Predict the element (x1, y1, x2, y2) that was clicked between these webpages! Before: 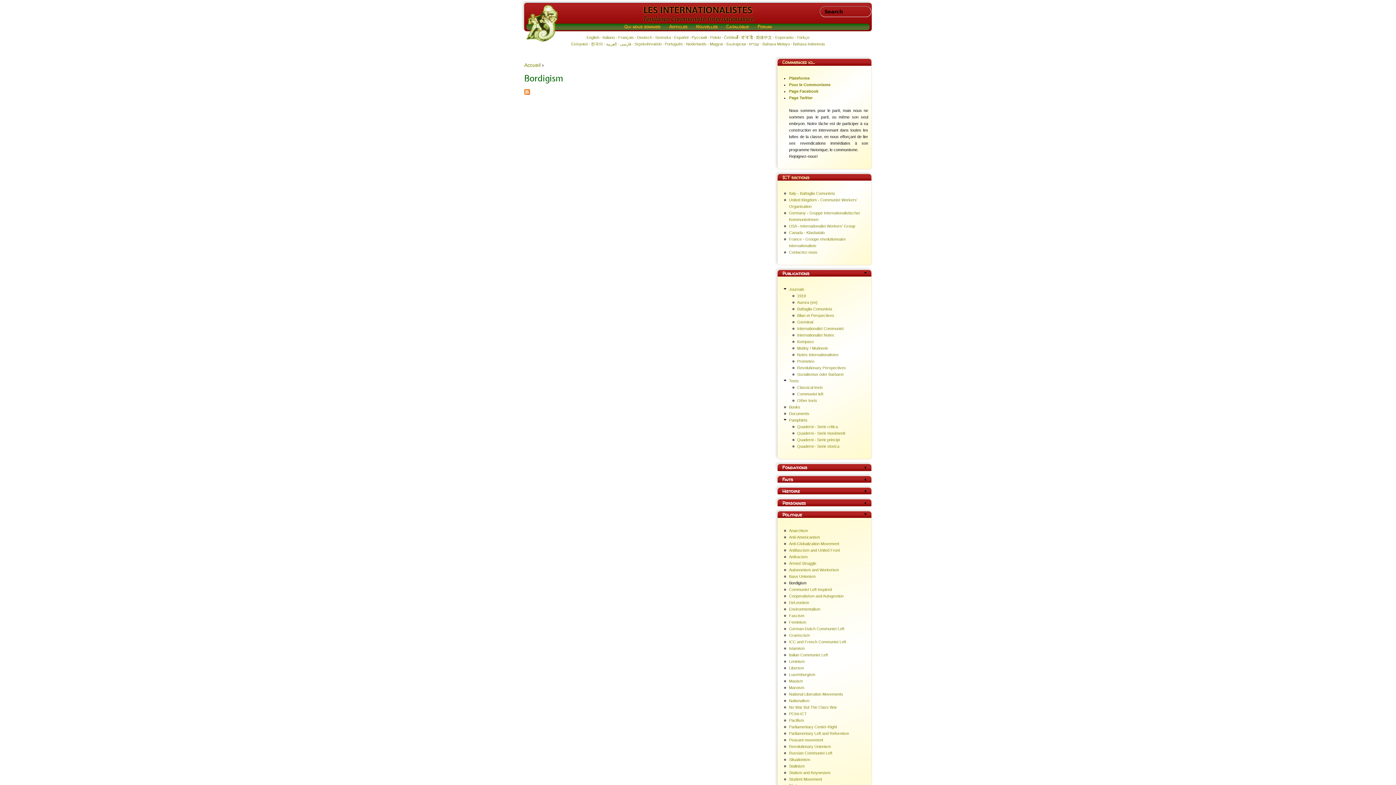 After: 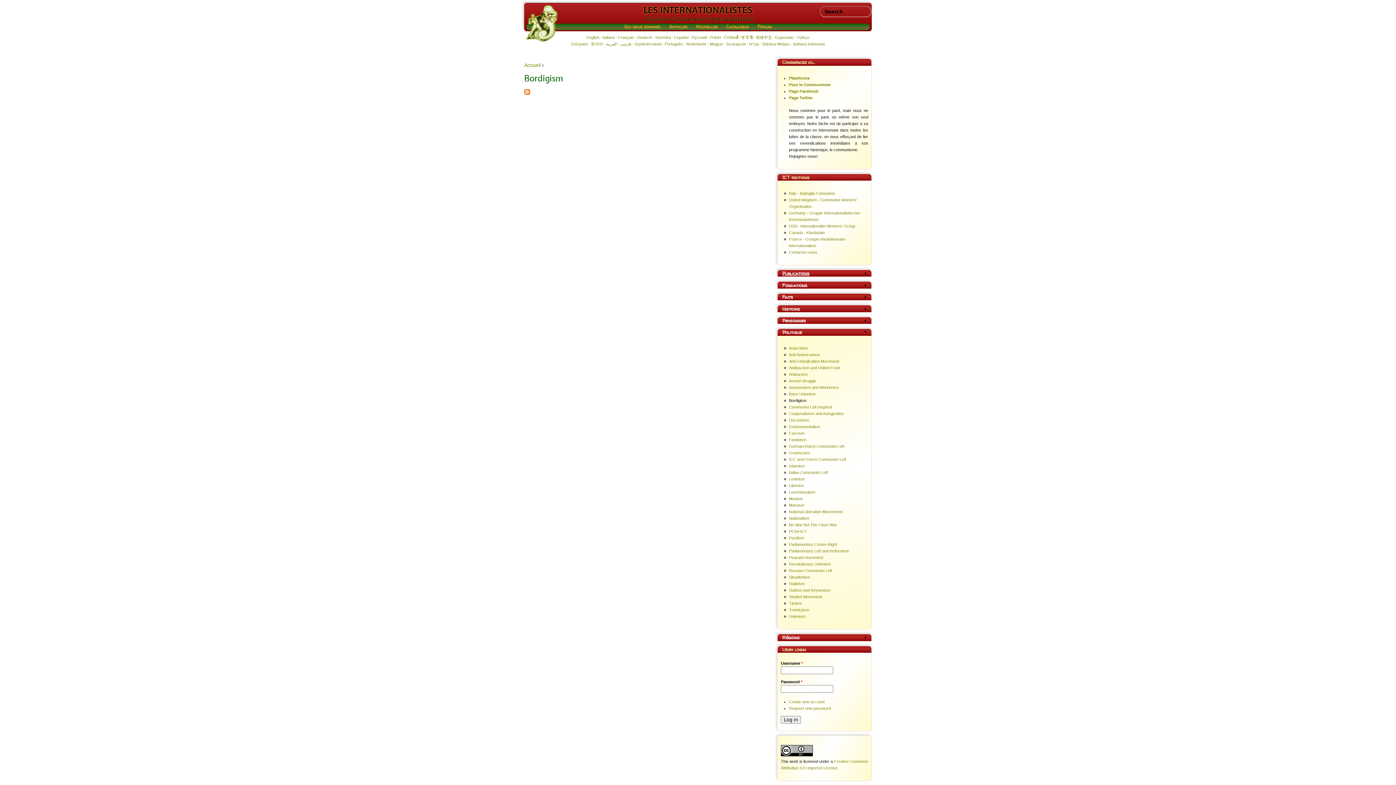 Action: label: Publications bbox: (782, 271, 866, 275)